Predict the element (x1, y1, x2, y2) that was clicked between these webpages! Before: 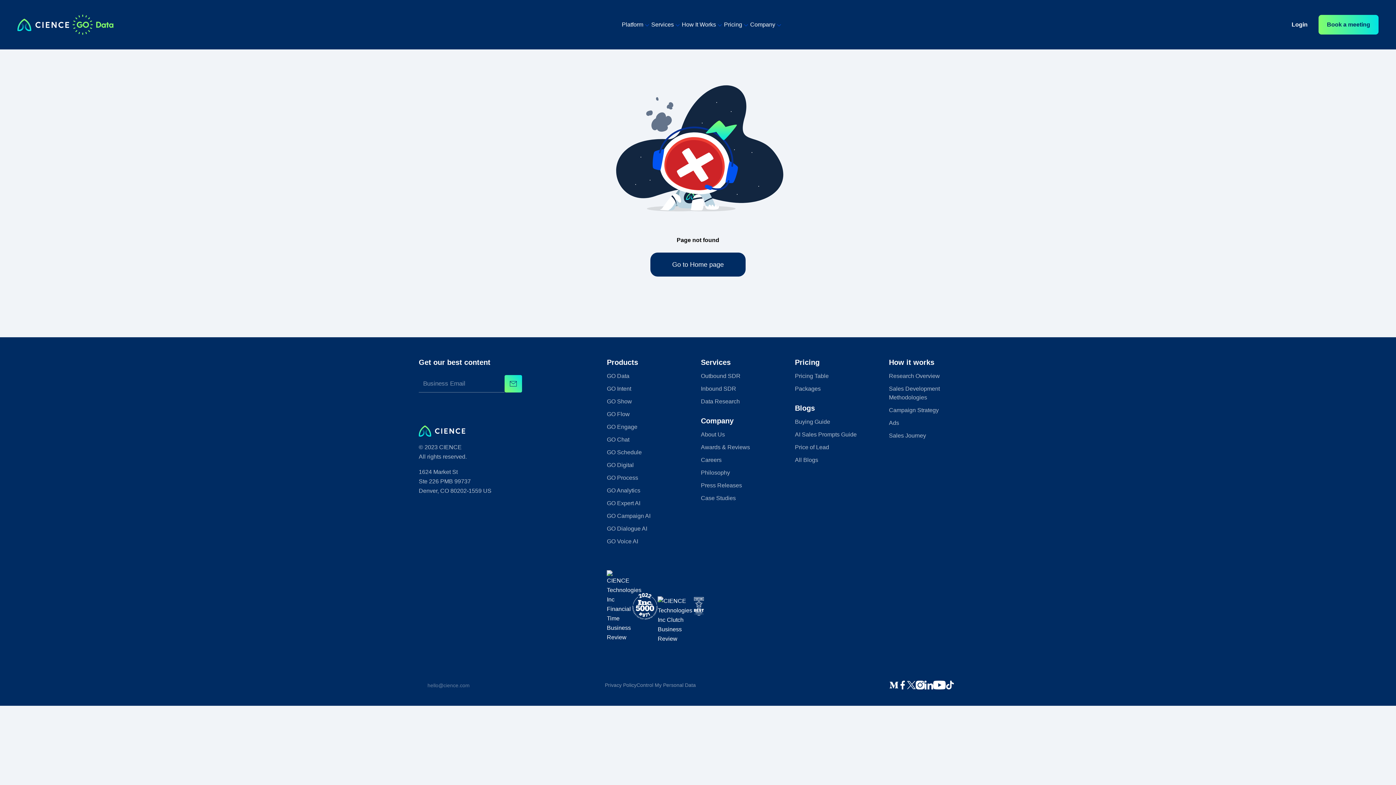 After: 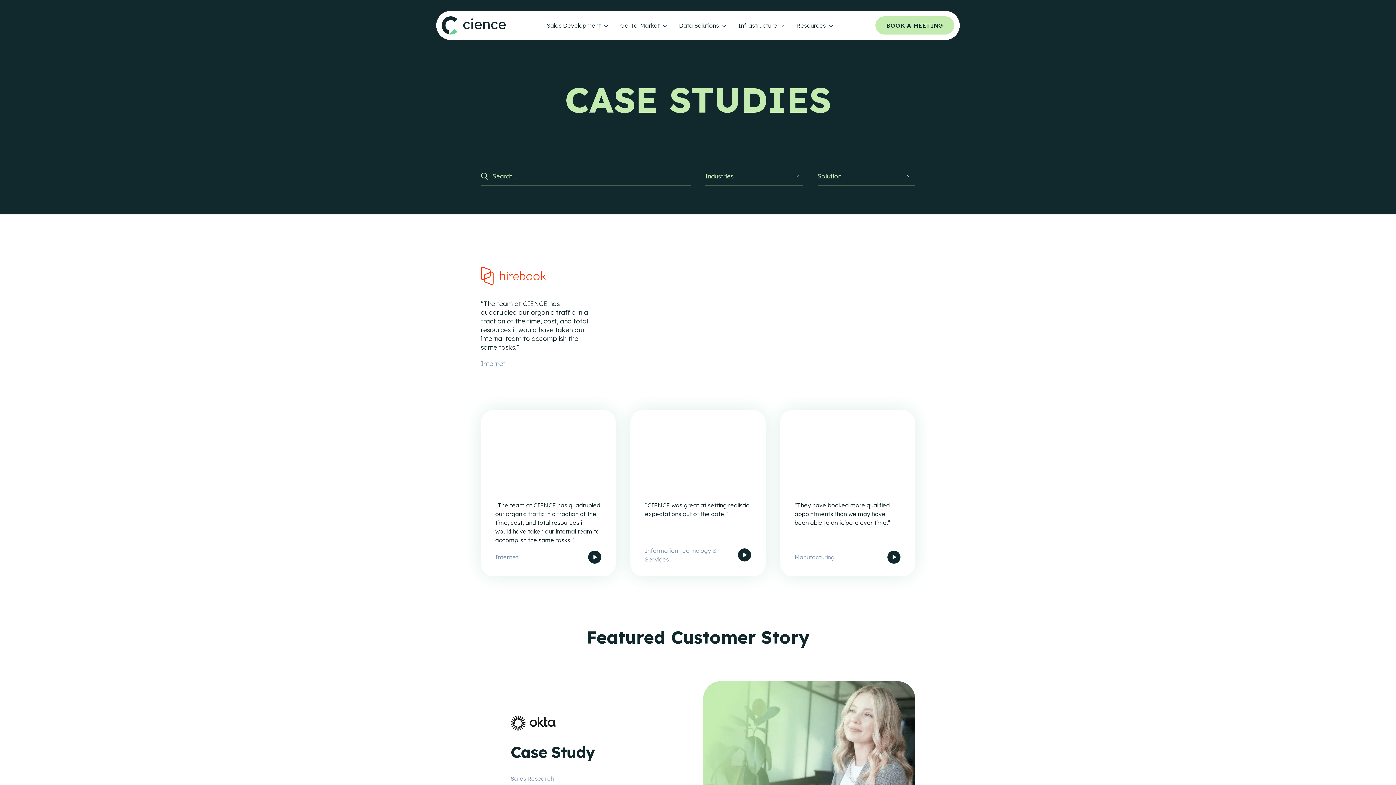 Action: label: Case Studies bbox: (701, 495, 735, 501)